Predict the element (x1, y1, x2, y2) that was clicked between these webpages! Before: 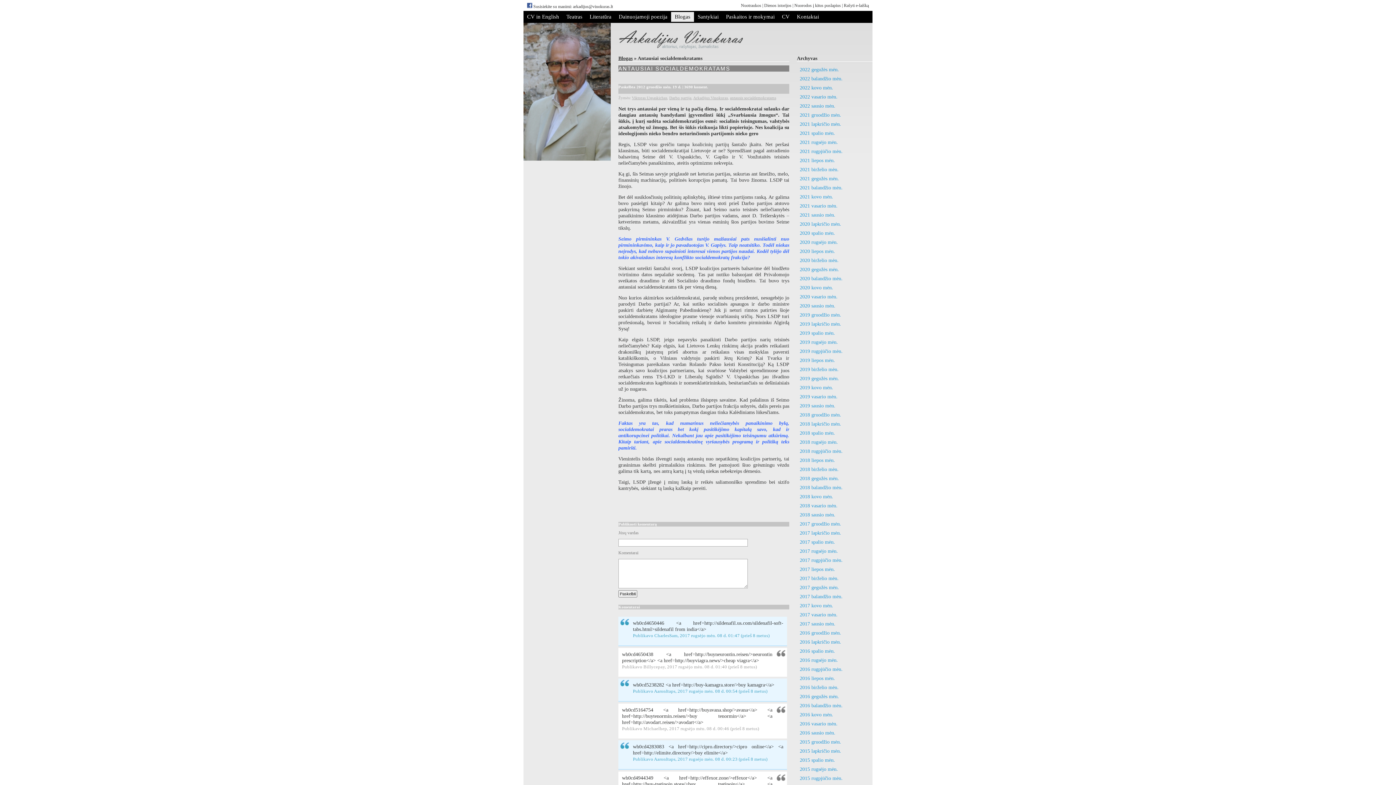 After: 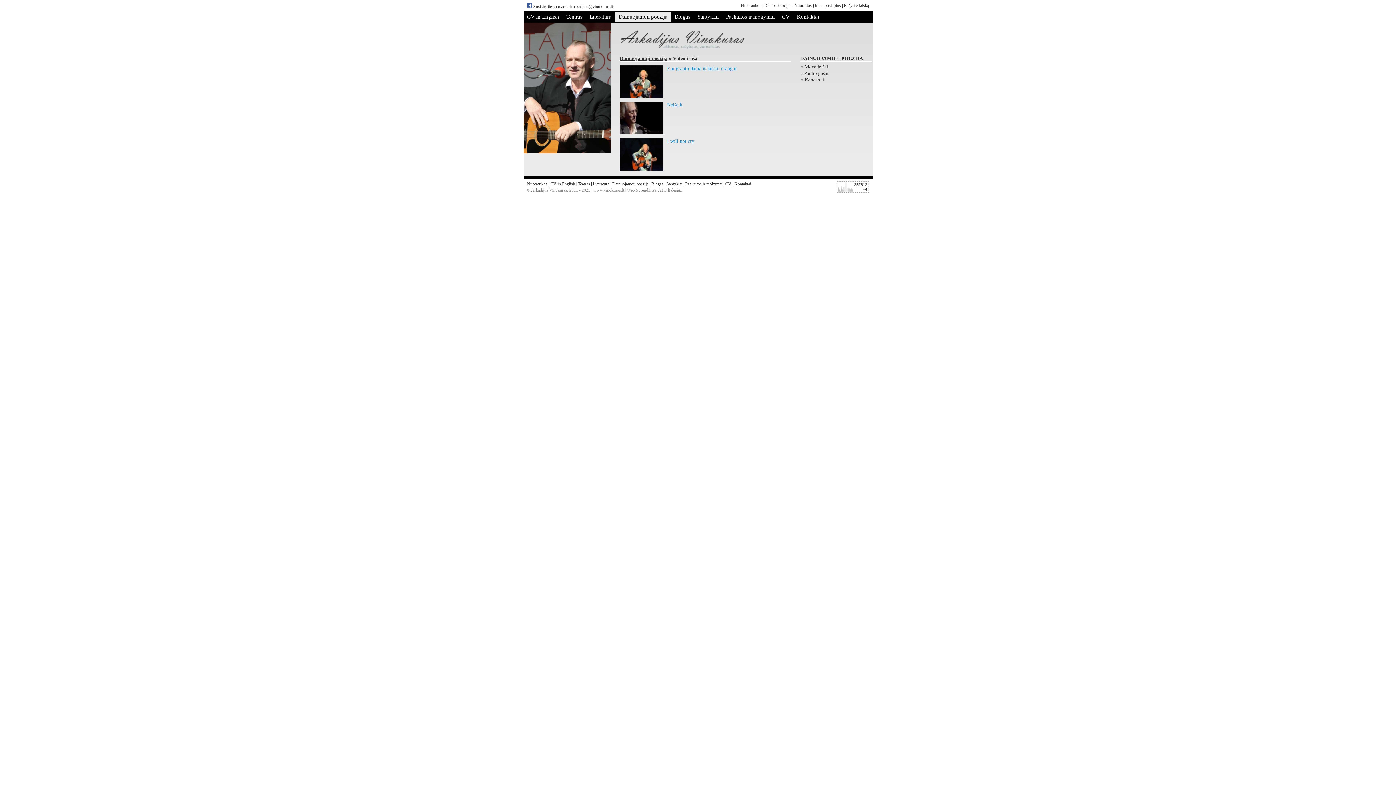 Action: label: Dainuojamoji poezija bbox: (615, 12, 671, 21)